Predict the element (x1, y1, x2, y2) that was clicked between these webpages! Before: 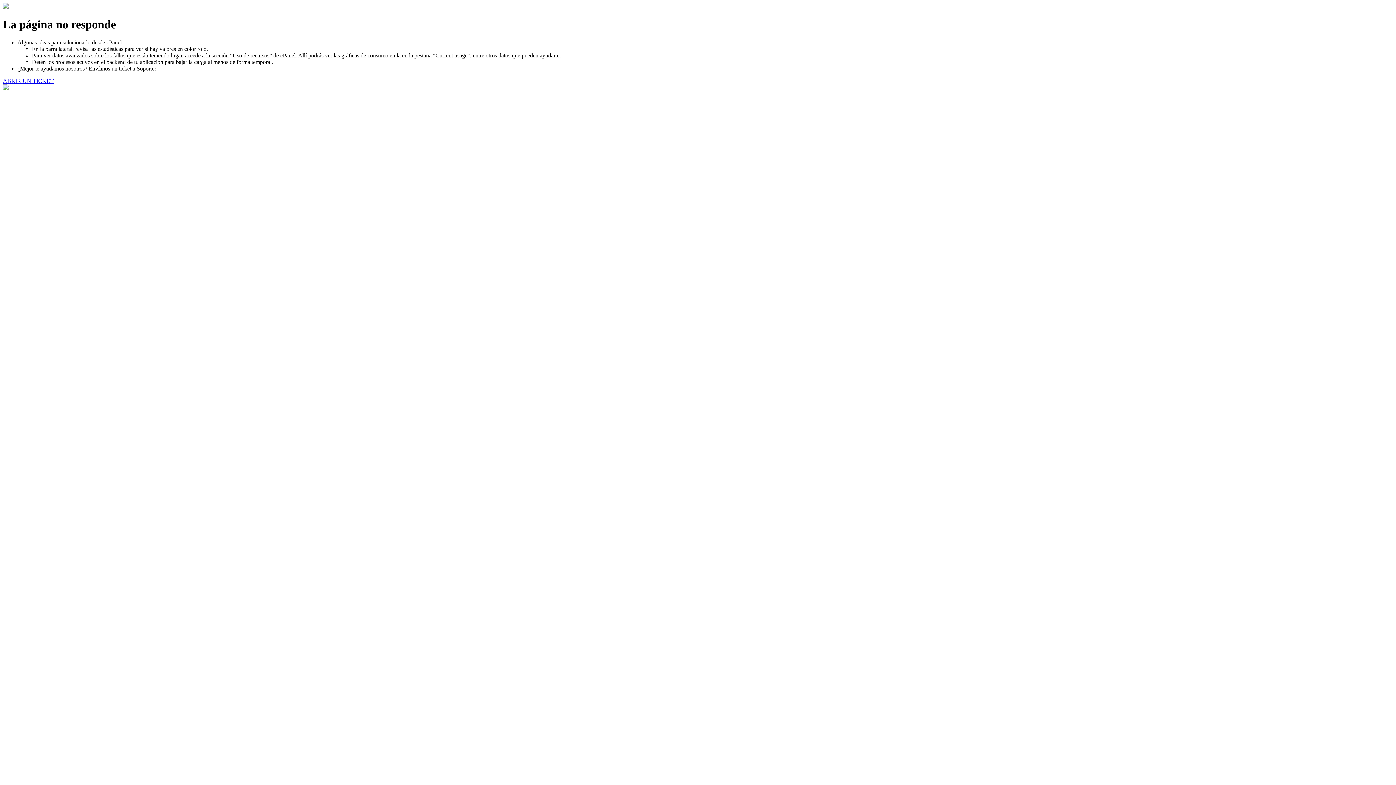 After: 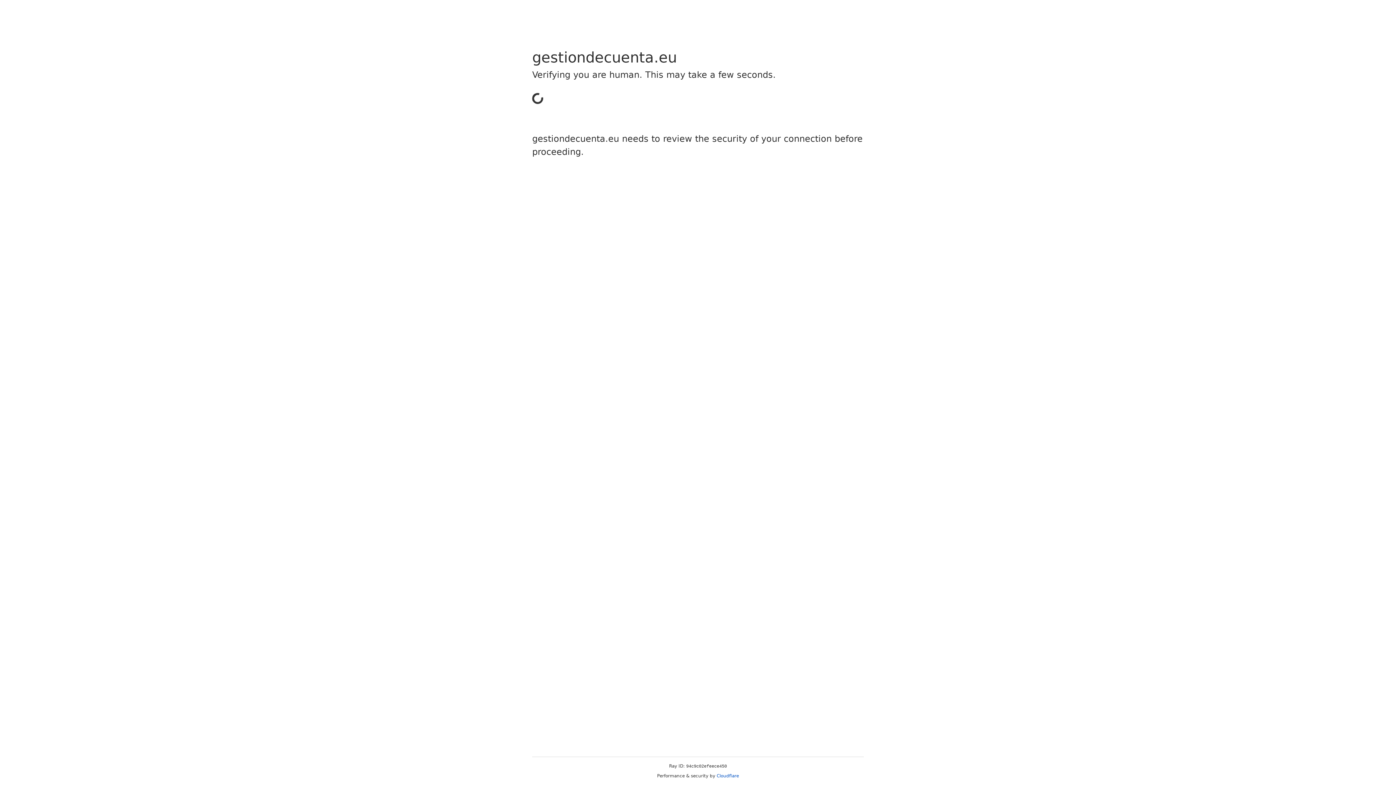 Action: label: ABRIR UN TICKET bbox: (2, 77, 53, 83)